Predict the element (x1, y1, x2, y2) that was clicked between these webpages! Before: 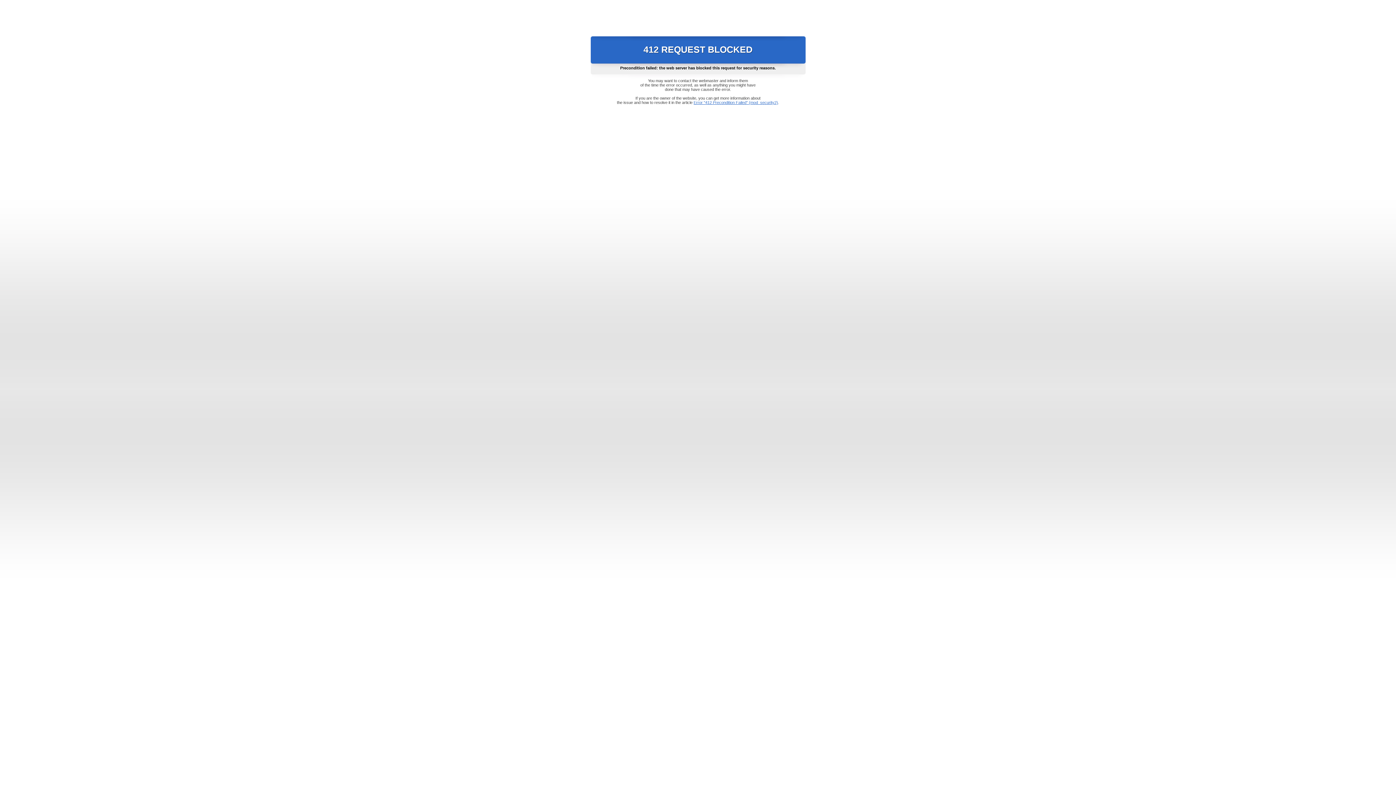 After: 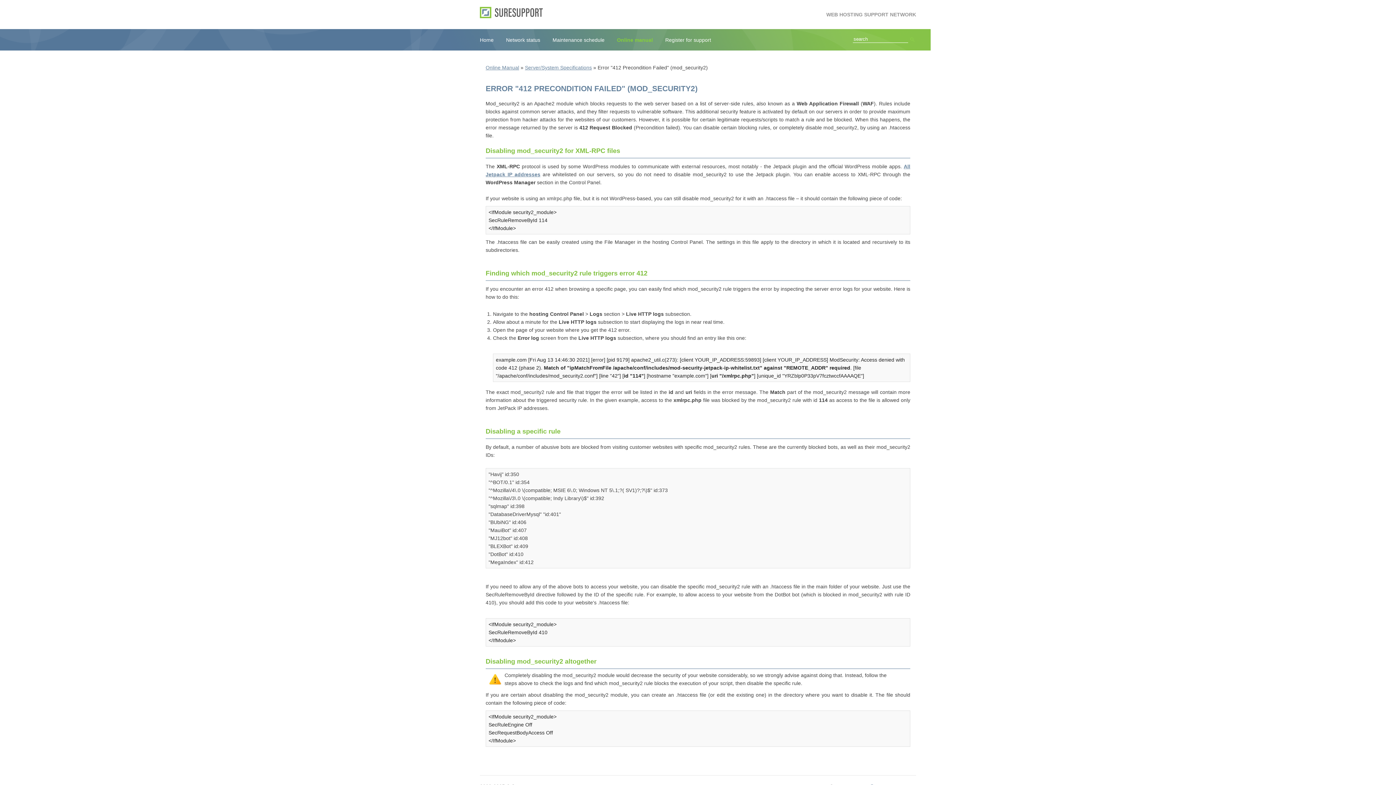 Action: label: Error "412 Precondition Failed" (mod_security2) bbox: (693, 100, 778, 104)